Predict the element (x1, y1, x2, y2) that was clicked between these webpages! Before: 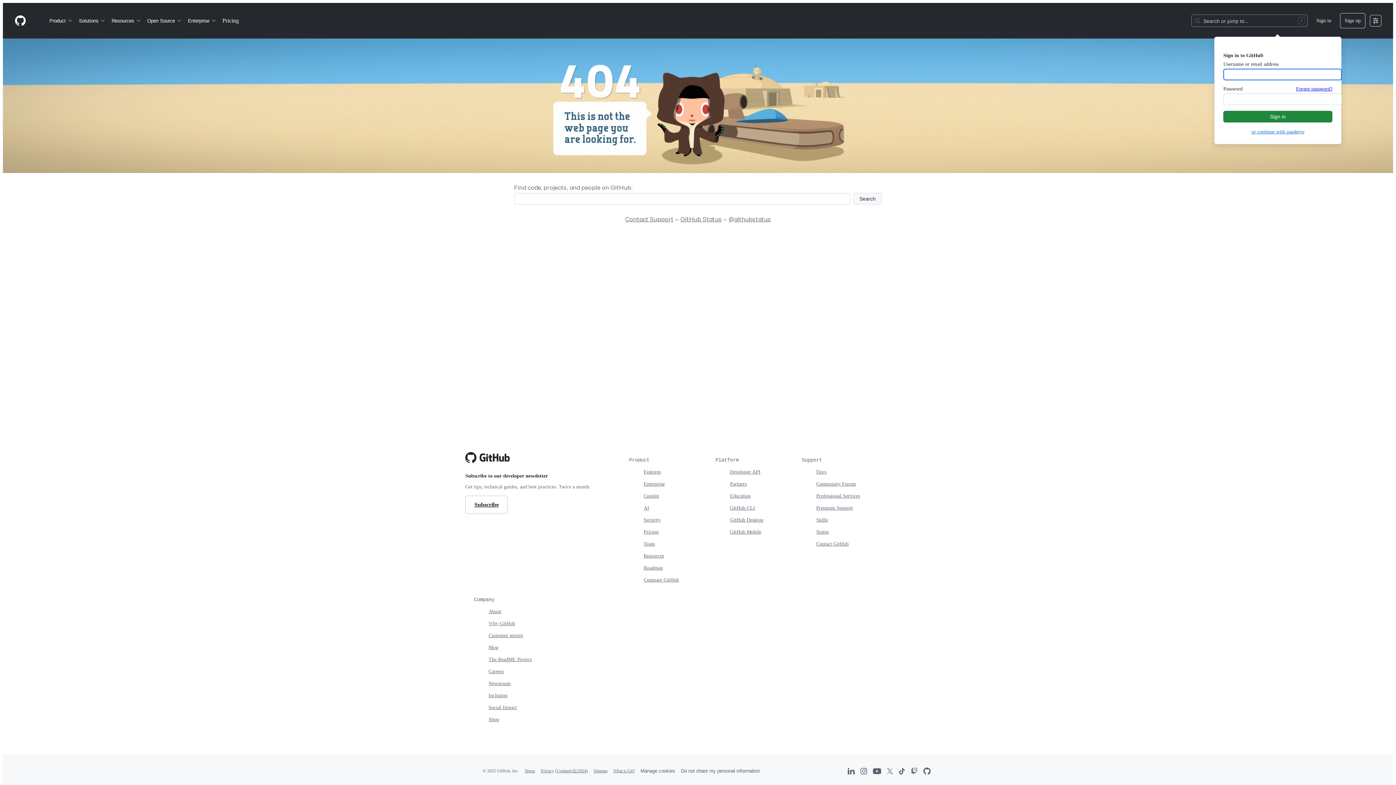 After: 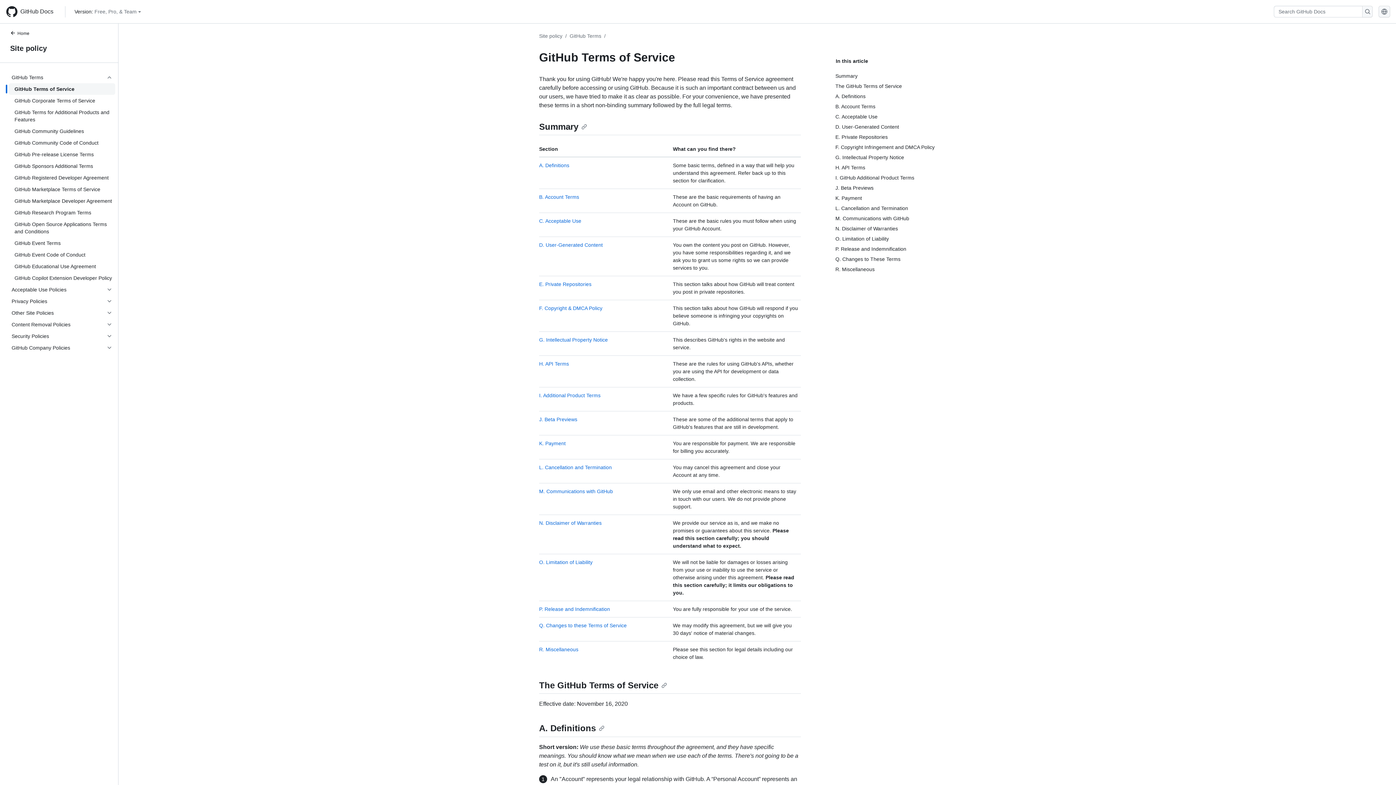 Action: label: Terms bbox: (524, 768, 535, 773)